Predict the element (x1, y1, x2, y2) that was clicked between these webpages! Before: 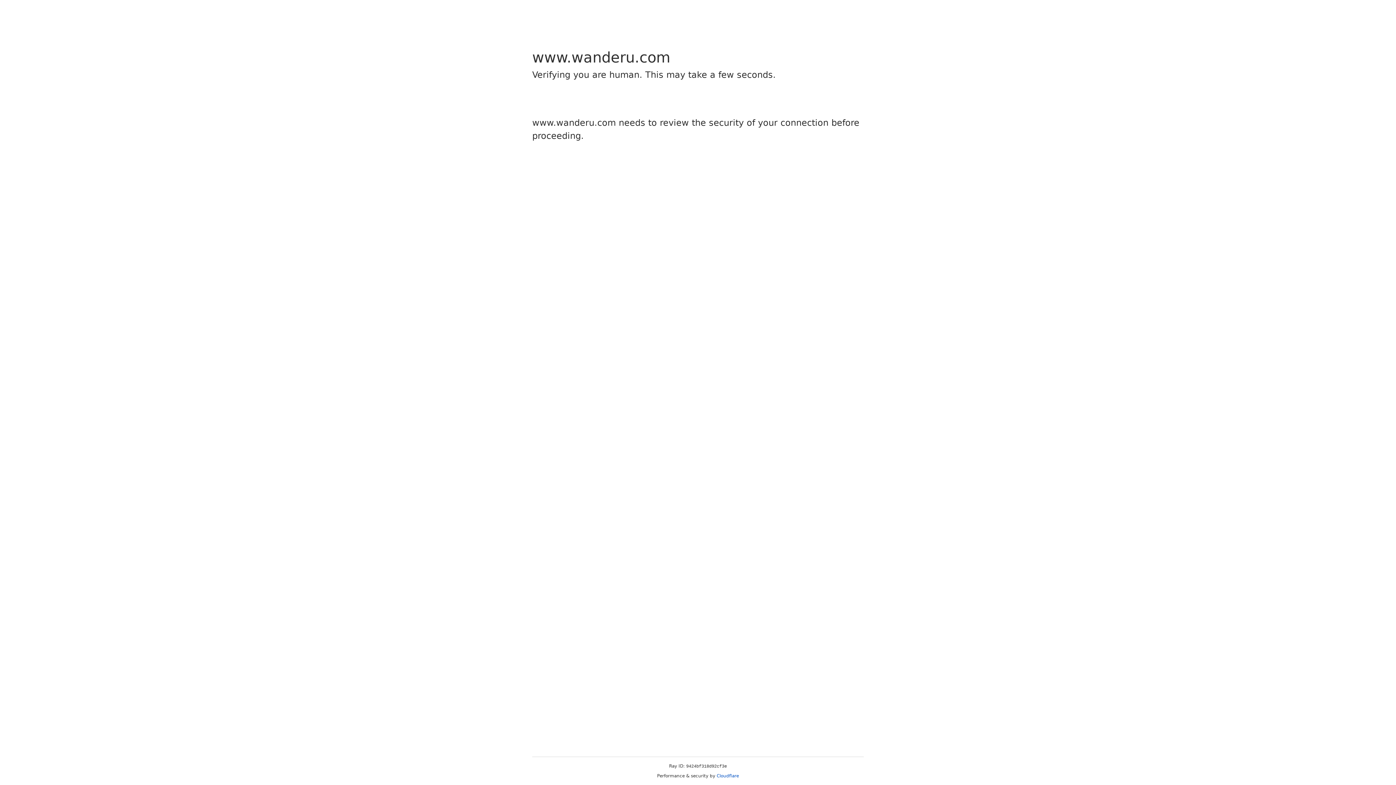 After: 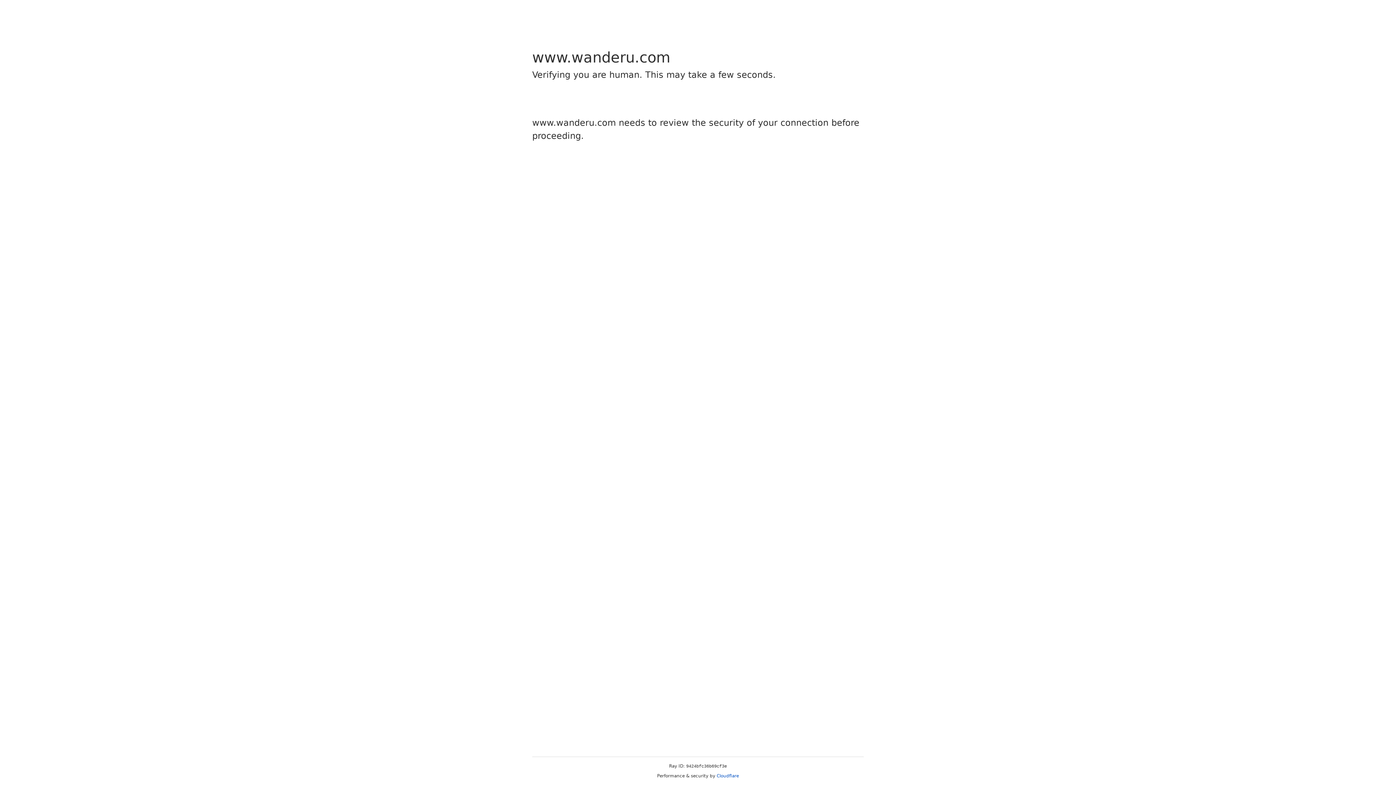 Action: label: Cloudflare bbox: (716, 773, 739, 778)